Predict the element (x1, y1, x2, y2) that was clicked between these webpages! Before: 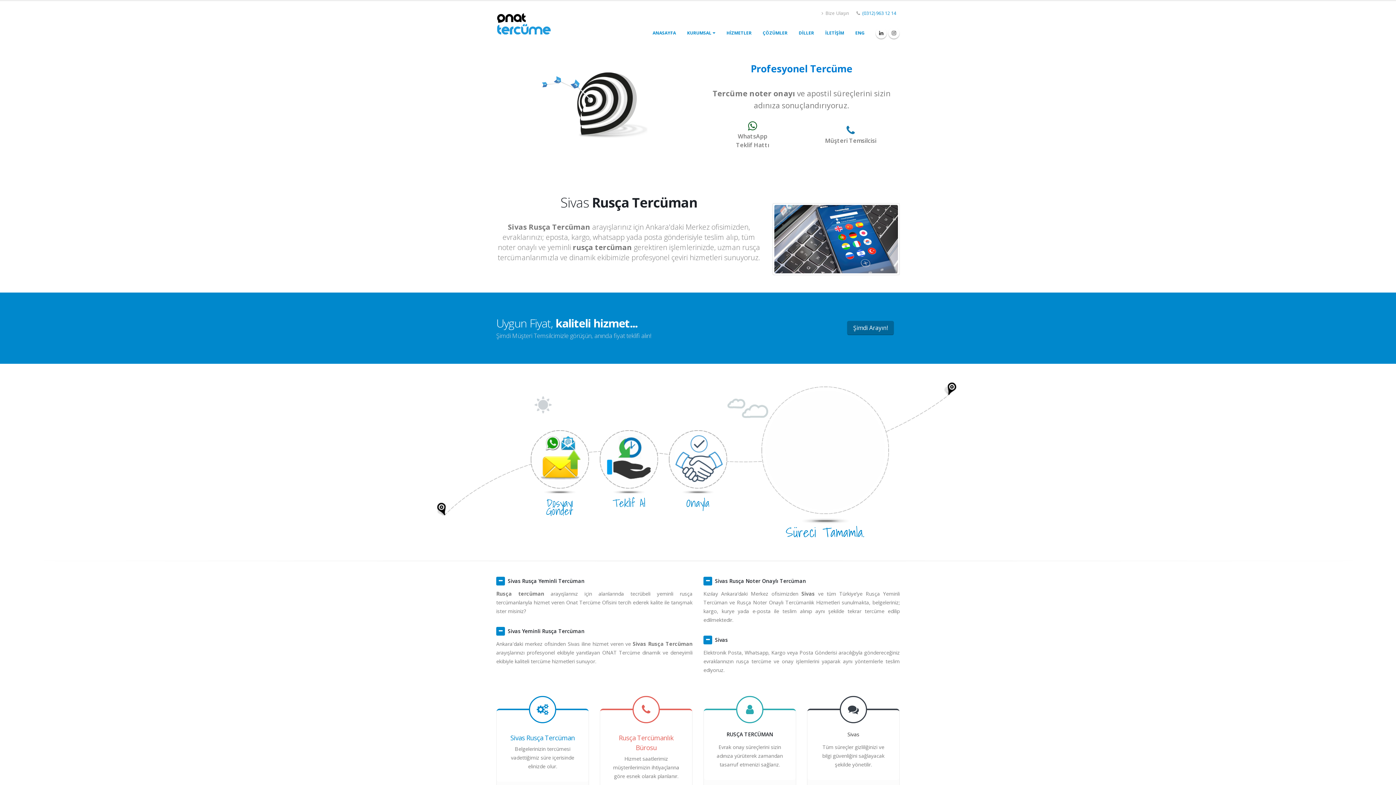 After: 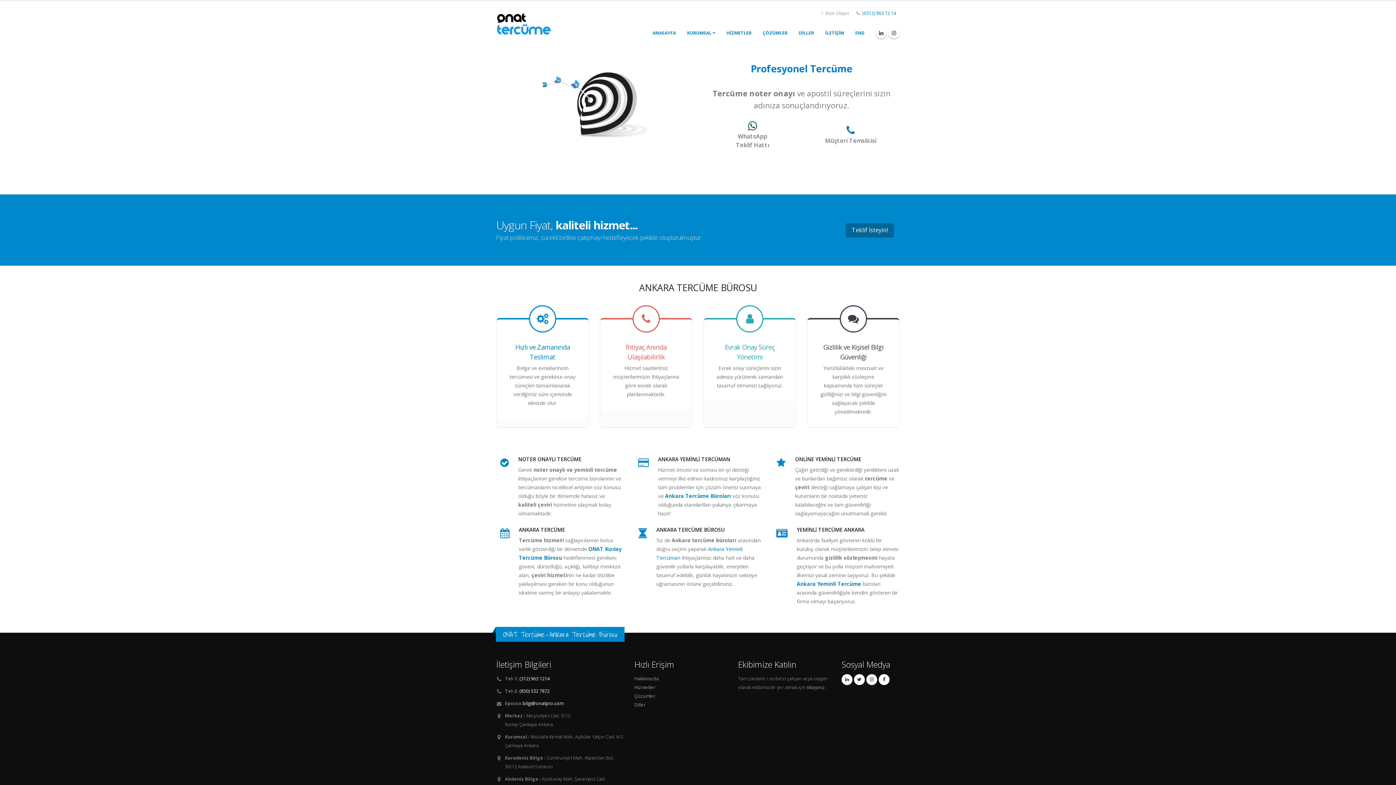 Action: label: ANASAYFA bbox: (647, 25, 681, 40)